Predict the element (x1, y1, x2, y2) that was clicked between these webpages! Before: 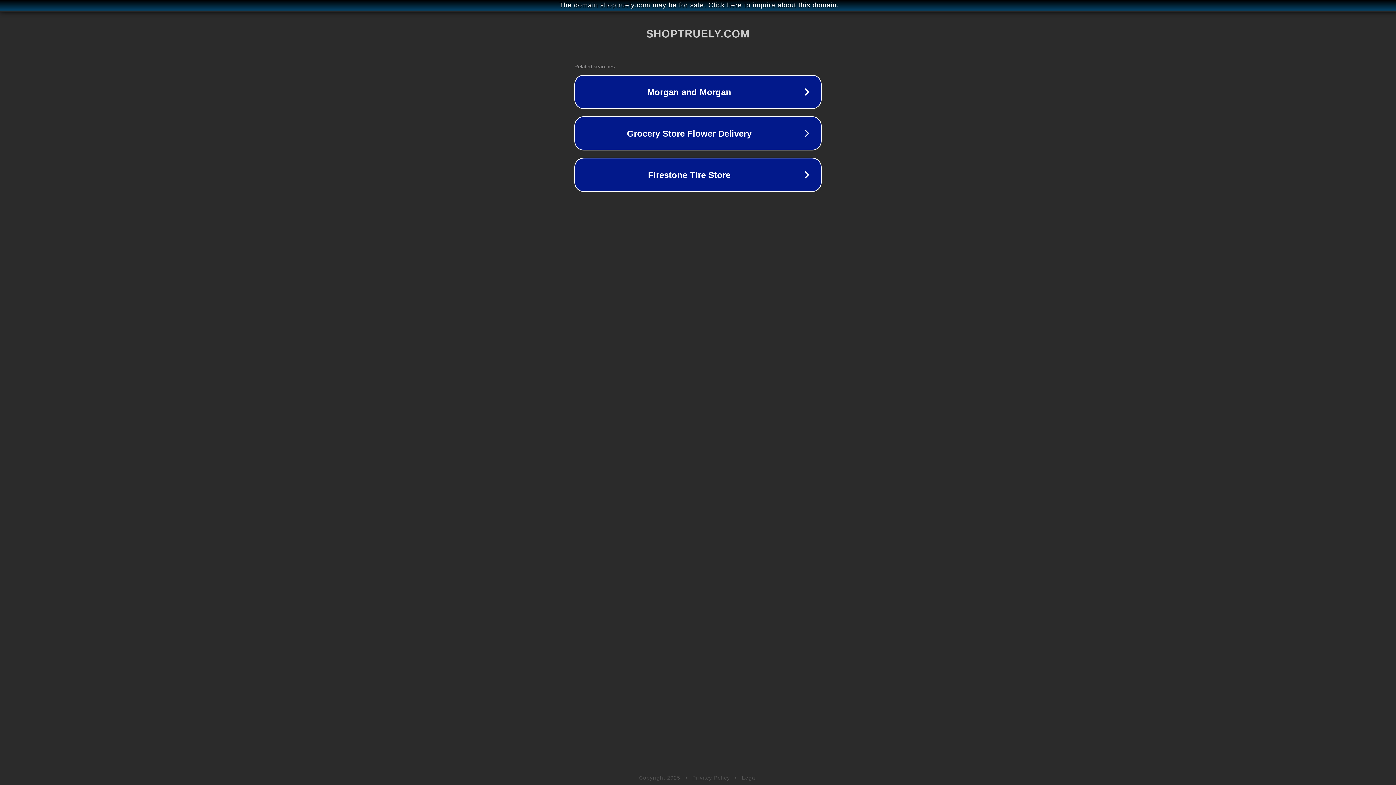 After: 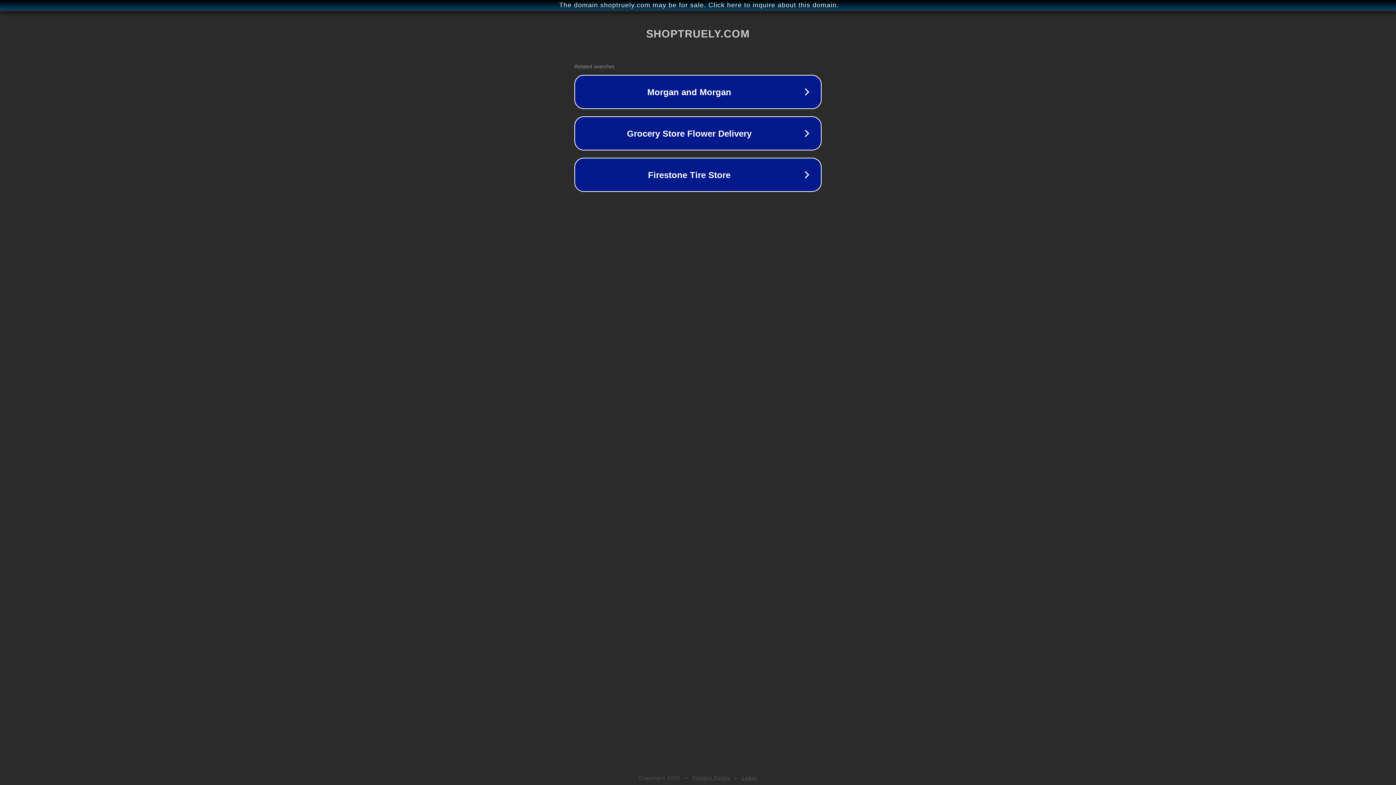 Action: label: Legal bbox: (742, 775, 757, 781)